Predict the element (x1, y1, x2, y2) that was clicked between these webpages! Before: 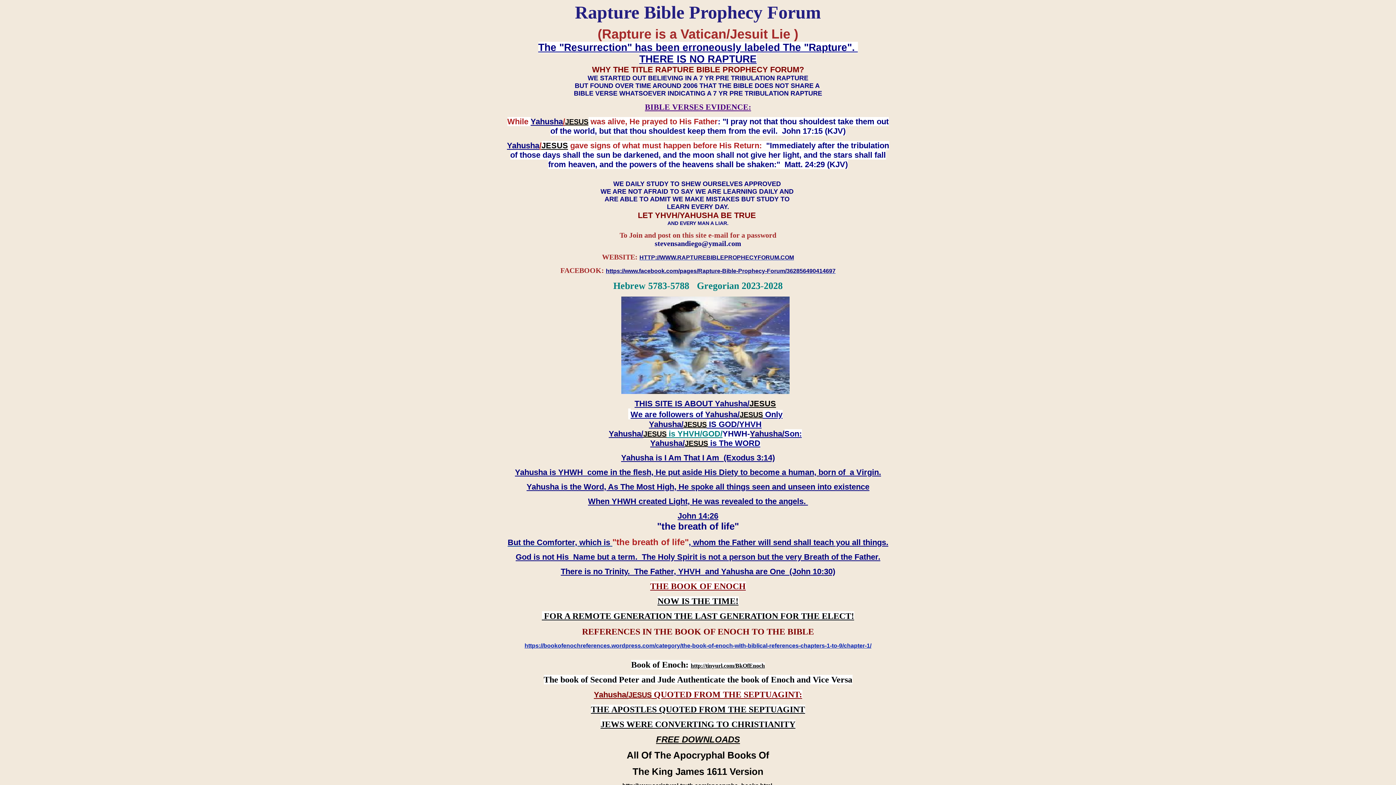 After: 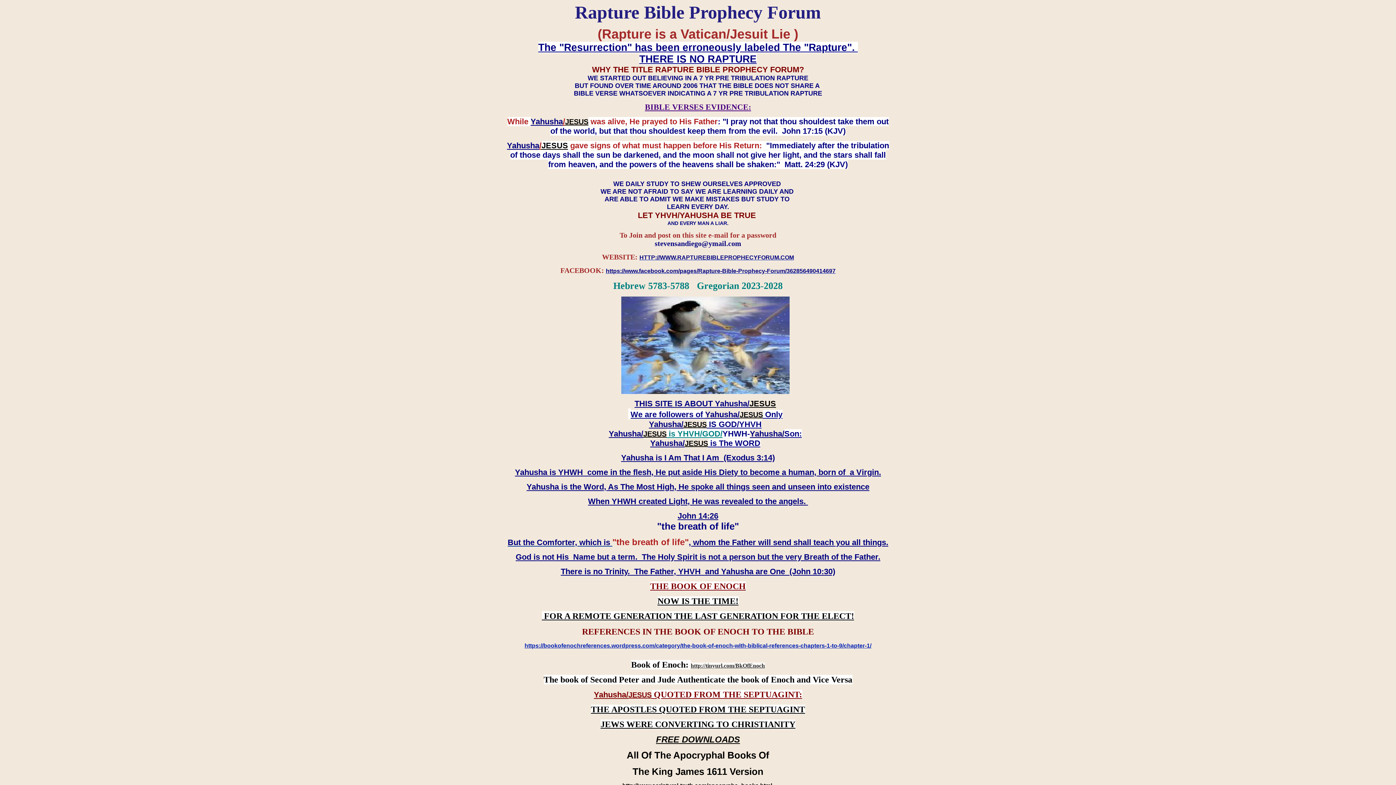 Action: bbox: (690, 662, 765, 669) label: http://tinyurl.com/BkOfEnoch